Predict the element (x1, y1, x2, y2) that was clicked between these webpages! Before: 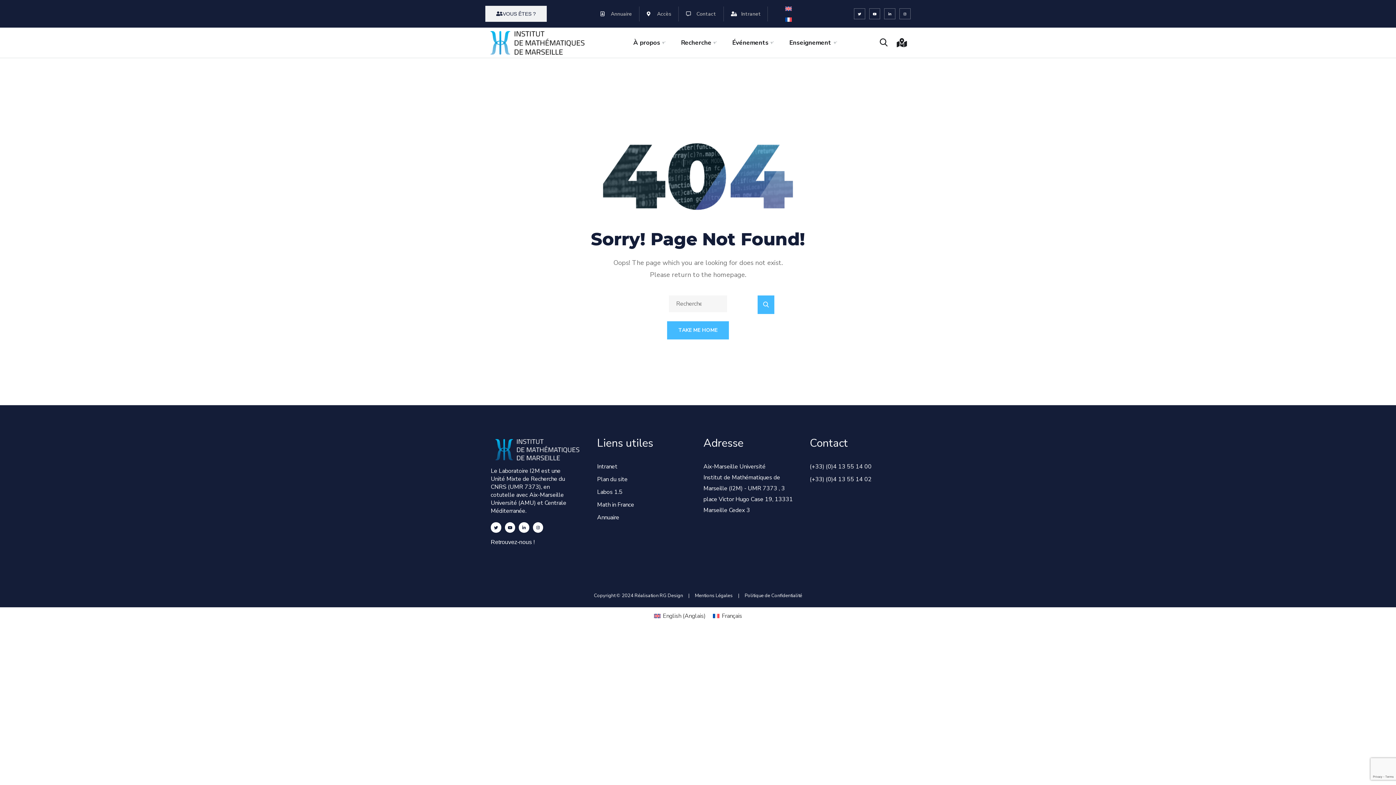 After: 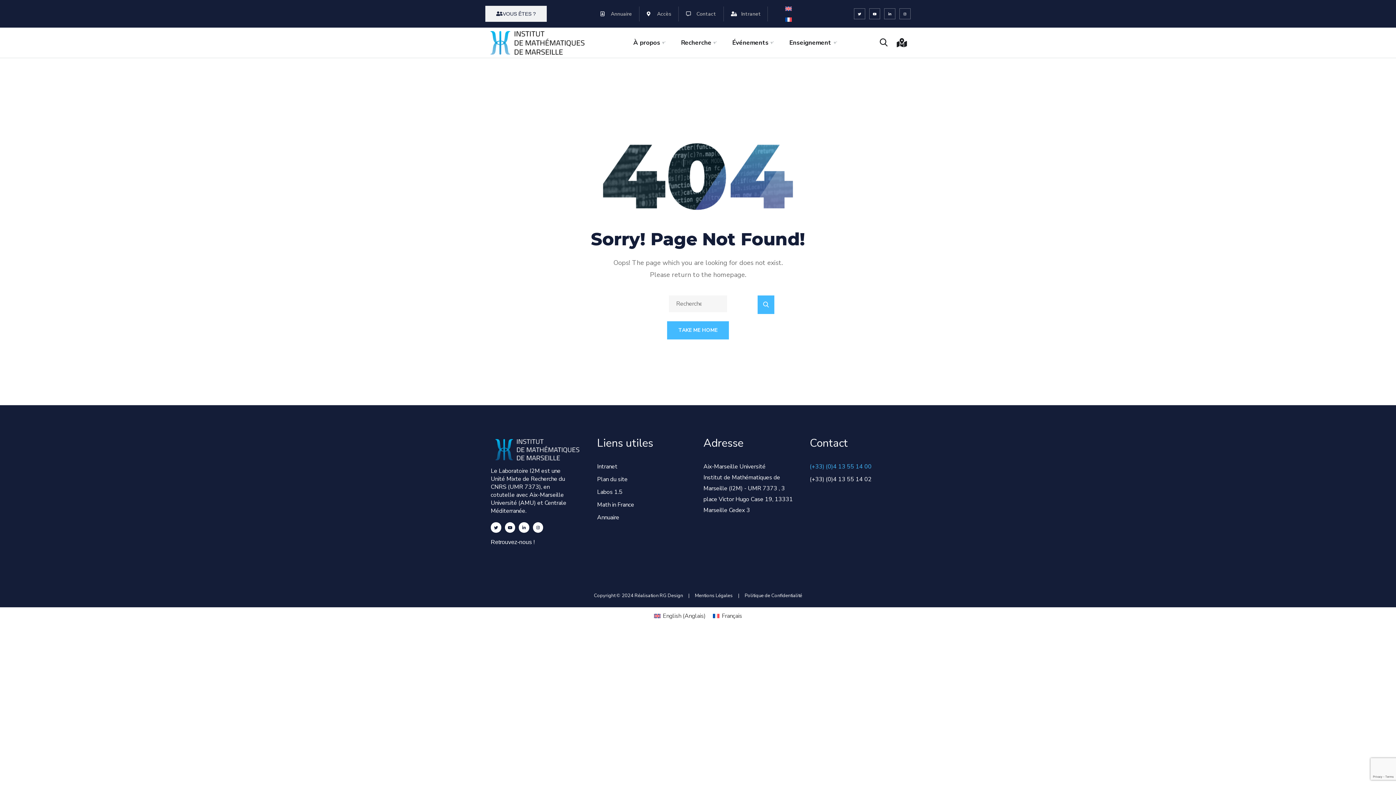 Action: label: (+33) (0)4 13 55 14 00 bbox: (810, 461, 905, 472)